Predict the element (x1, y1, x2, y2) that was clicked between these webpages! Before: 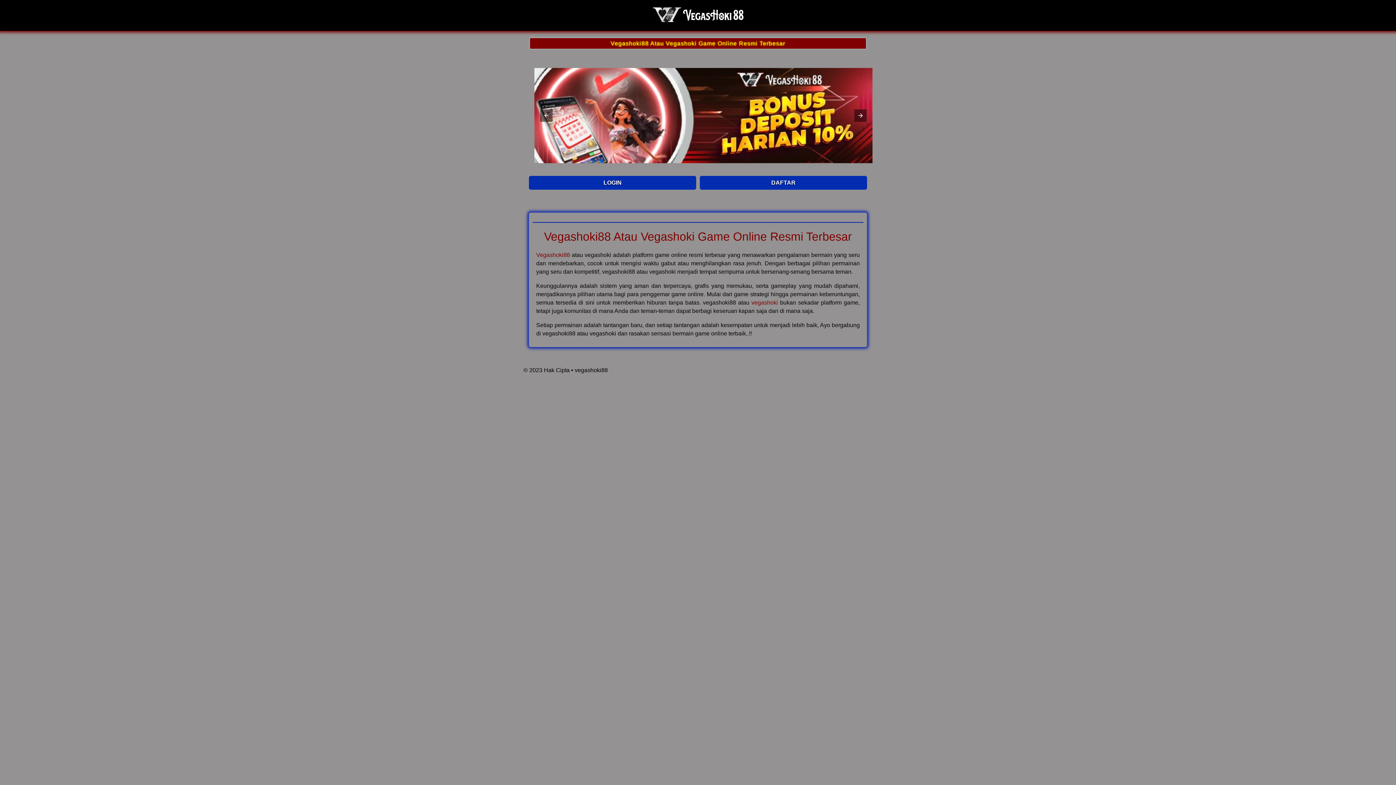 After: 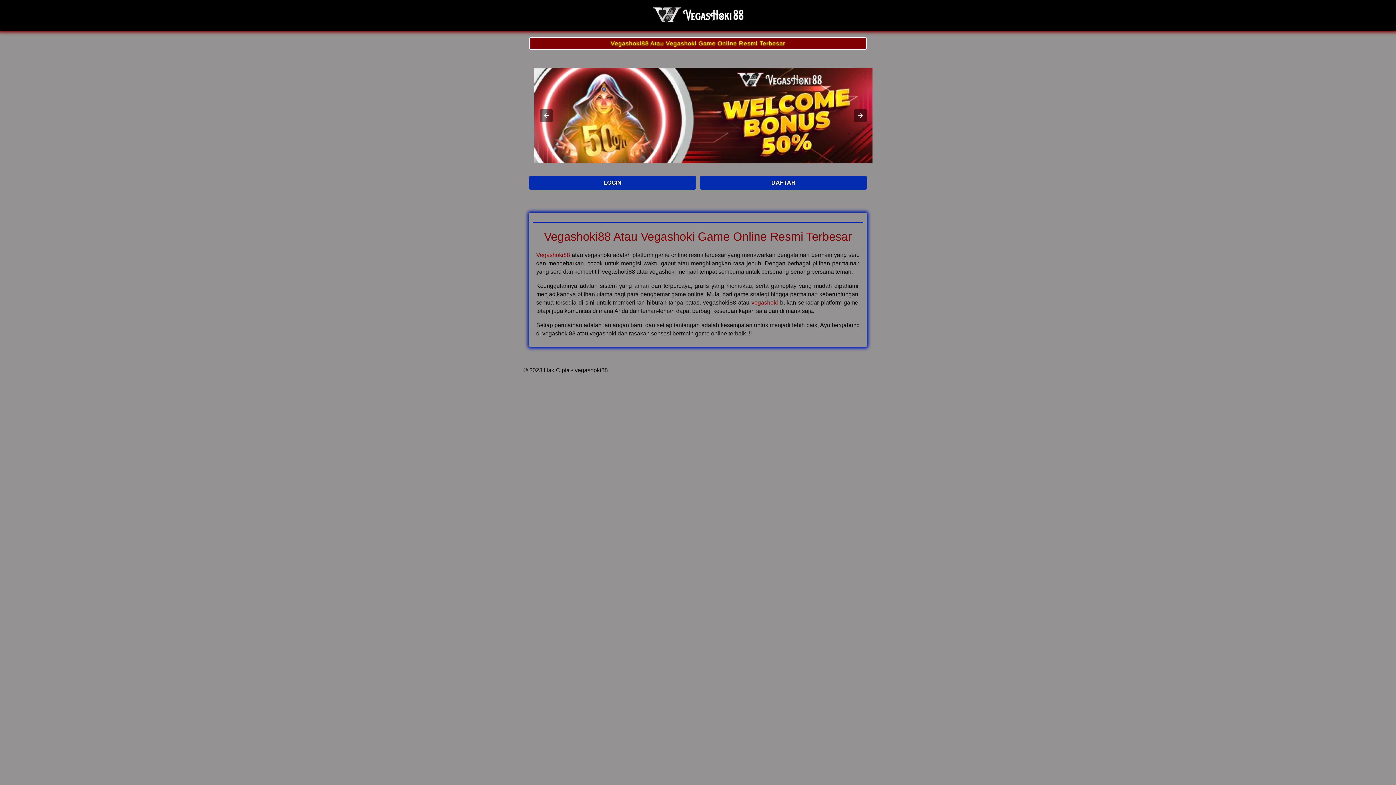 Action: label: LOGIN bbox: (529, 176, 696, 189)